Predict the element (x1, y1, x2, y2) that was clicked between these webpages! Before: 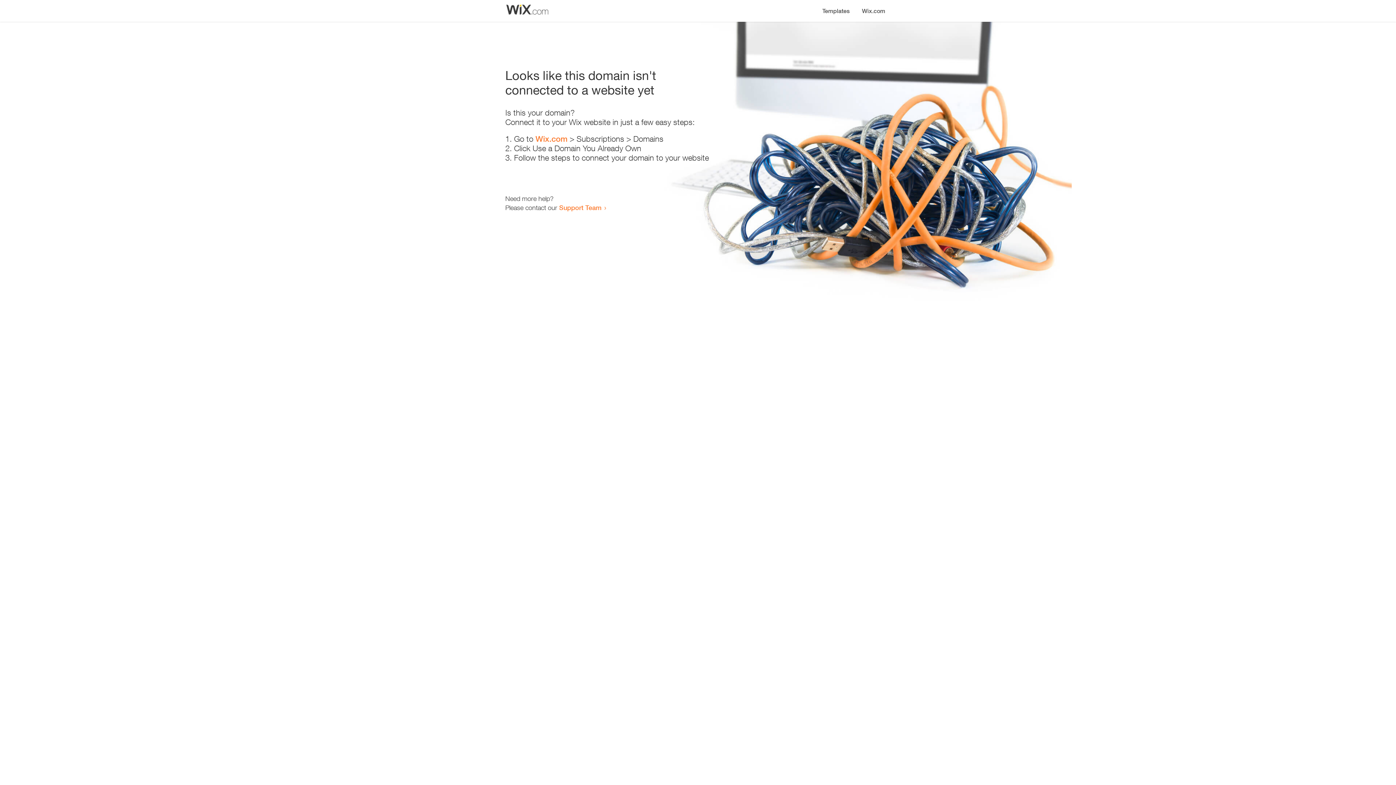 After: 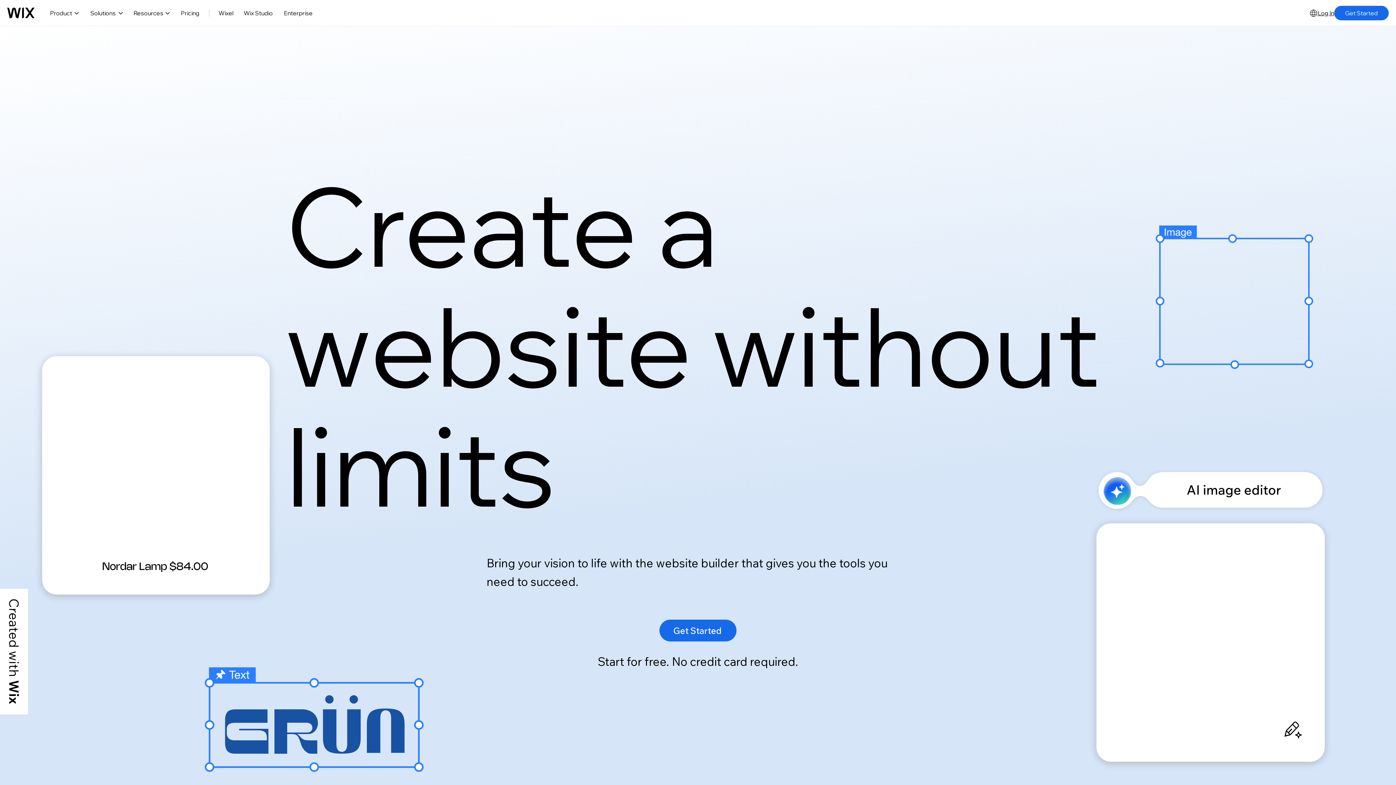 Action: label: Wix.com bbox: (535, 134, 567, 143)